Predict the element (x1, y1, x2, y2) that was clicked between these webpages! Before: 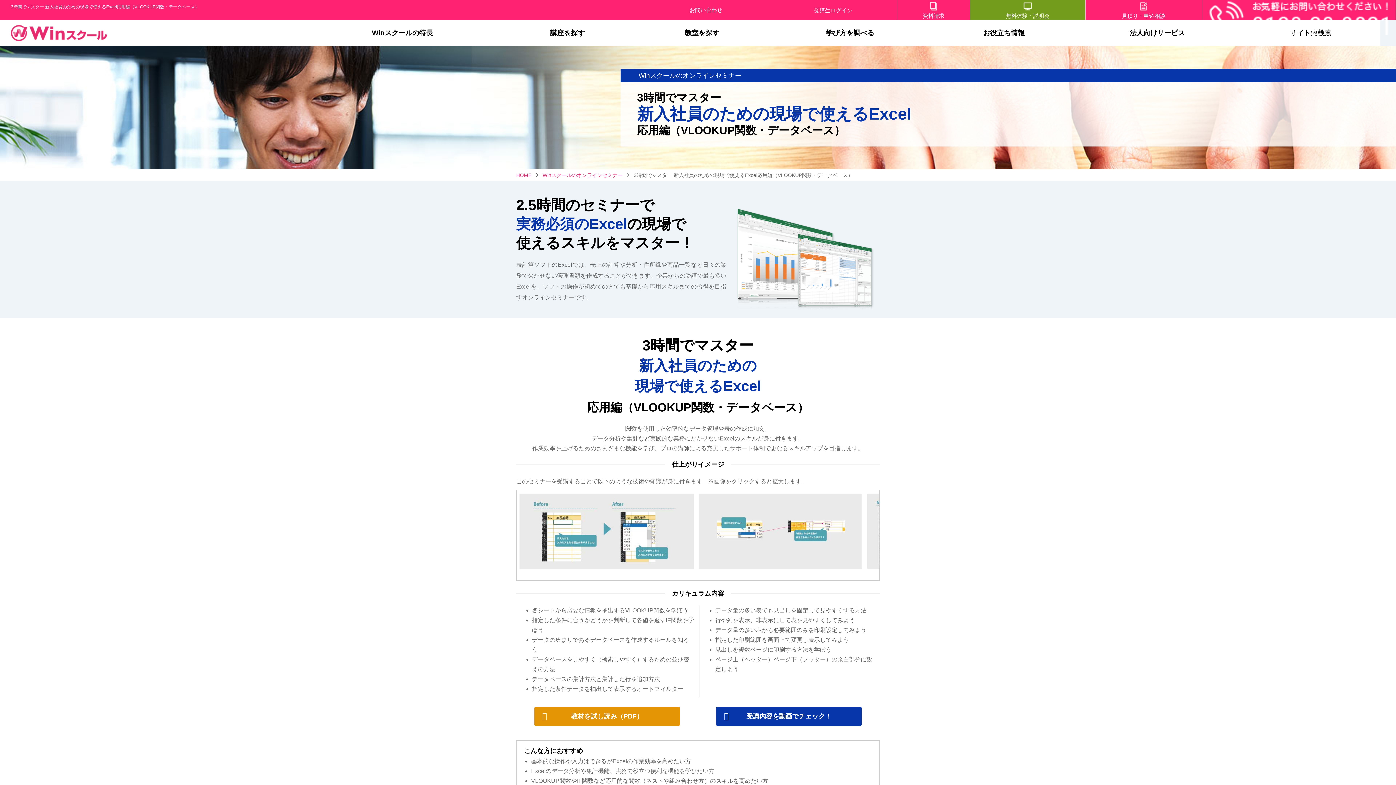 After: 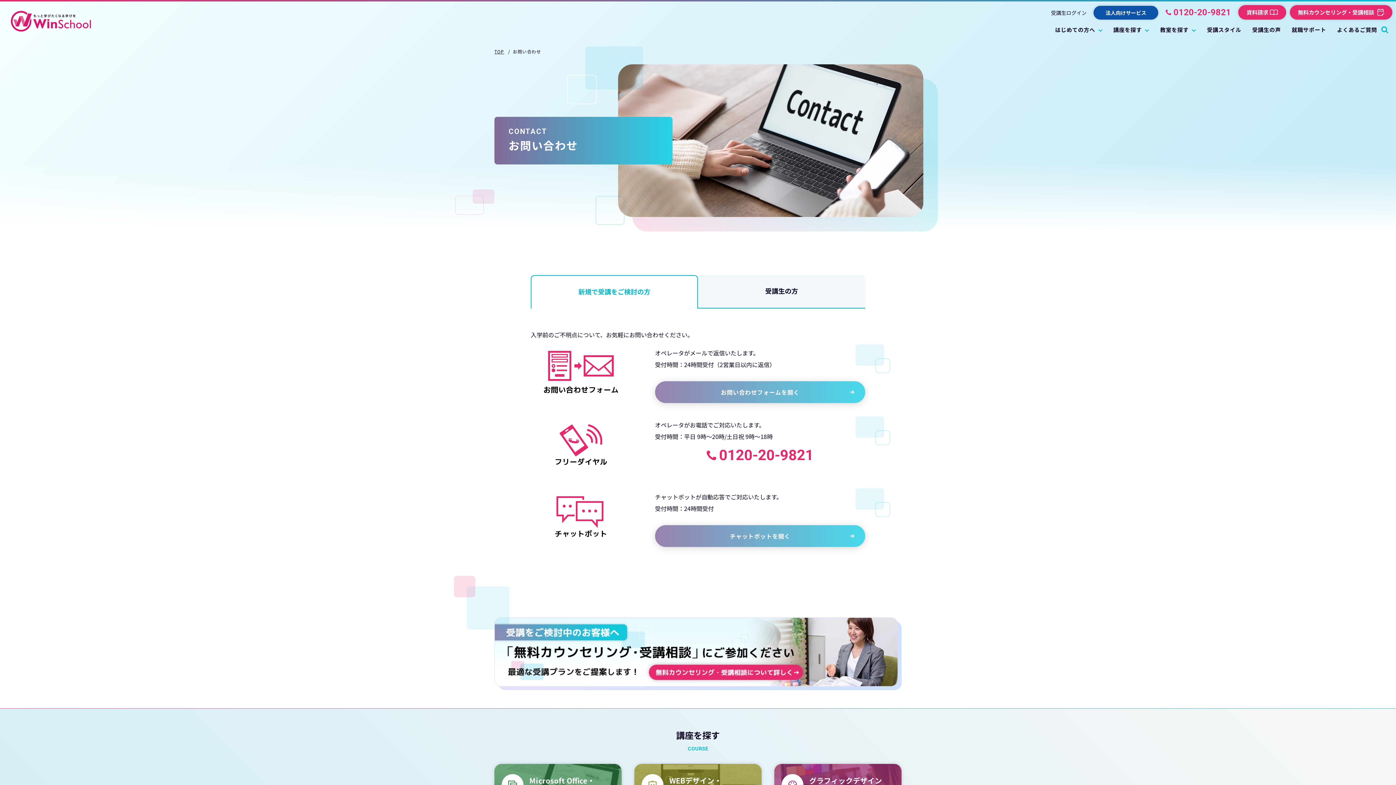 Action: label: お問い合わせ bbox: (642, 0, 769, 20)